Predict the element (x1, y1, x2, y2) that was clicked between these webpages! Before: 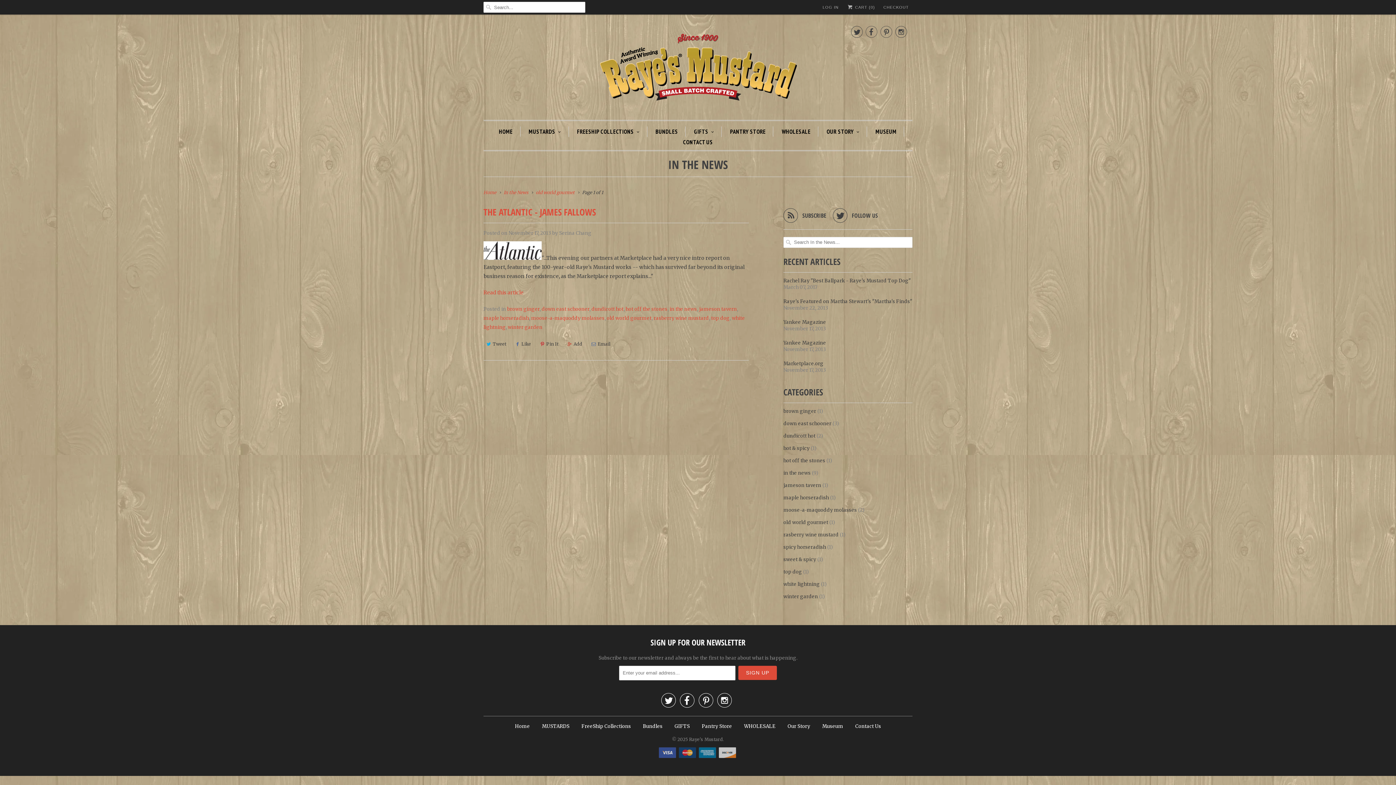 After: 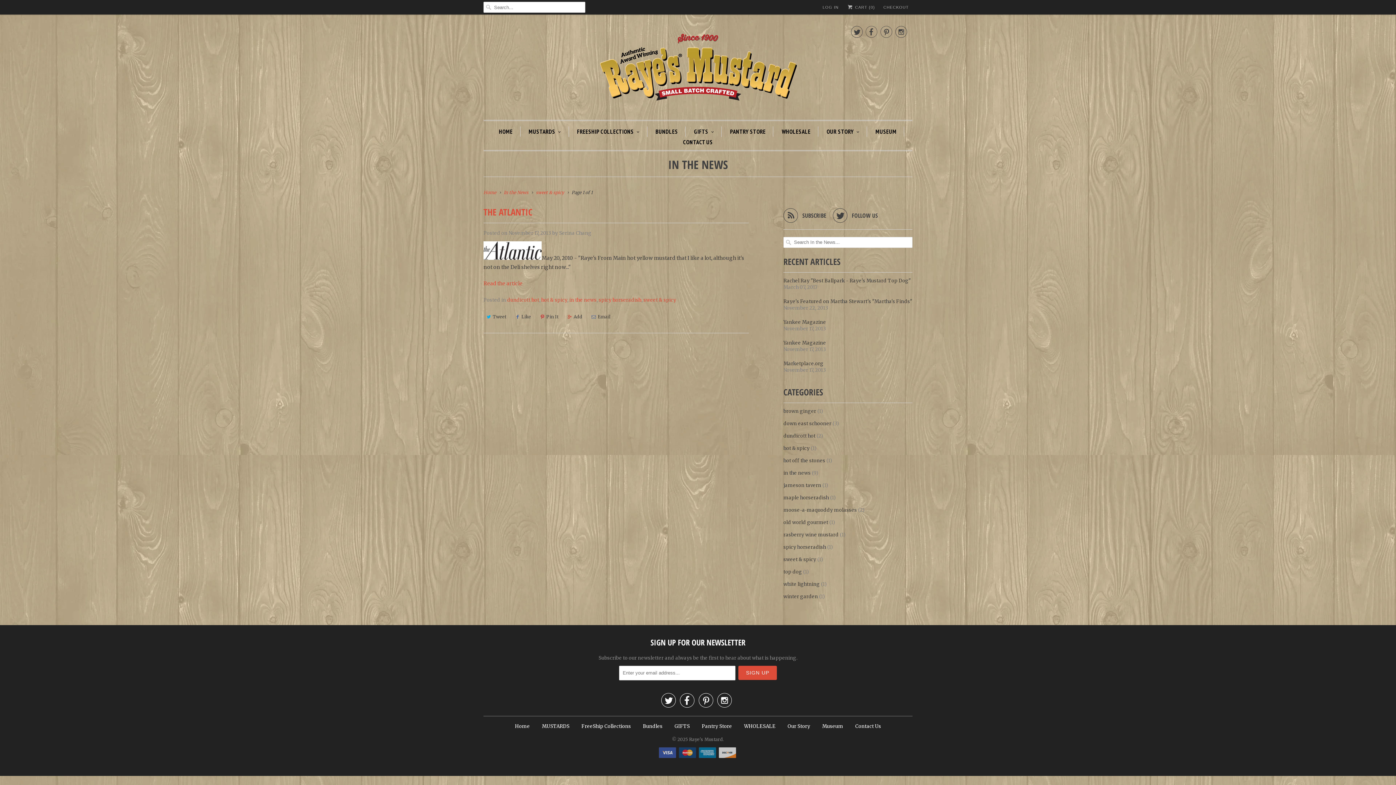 Action: label: sweet & spicy bbox: (783, 556, 816, 562)